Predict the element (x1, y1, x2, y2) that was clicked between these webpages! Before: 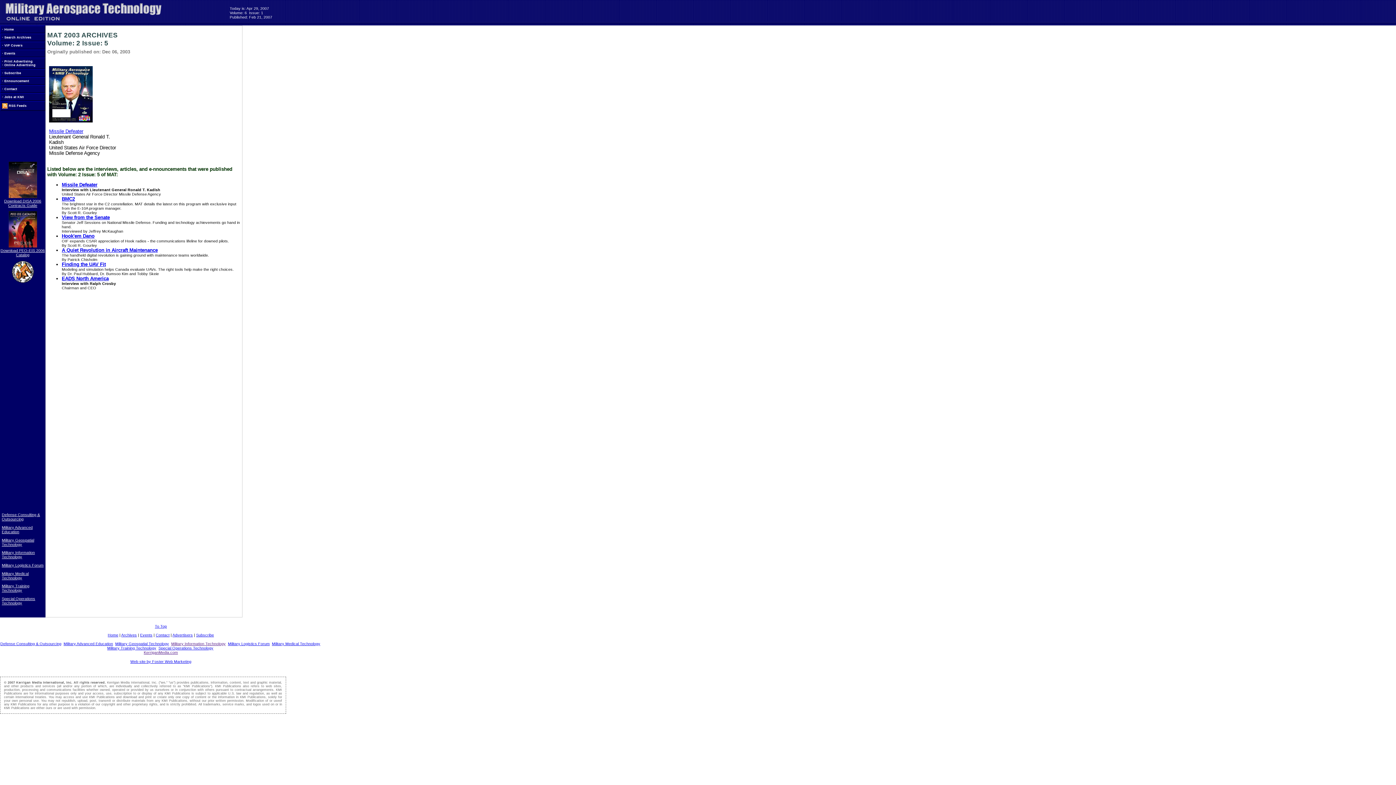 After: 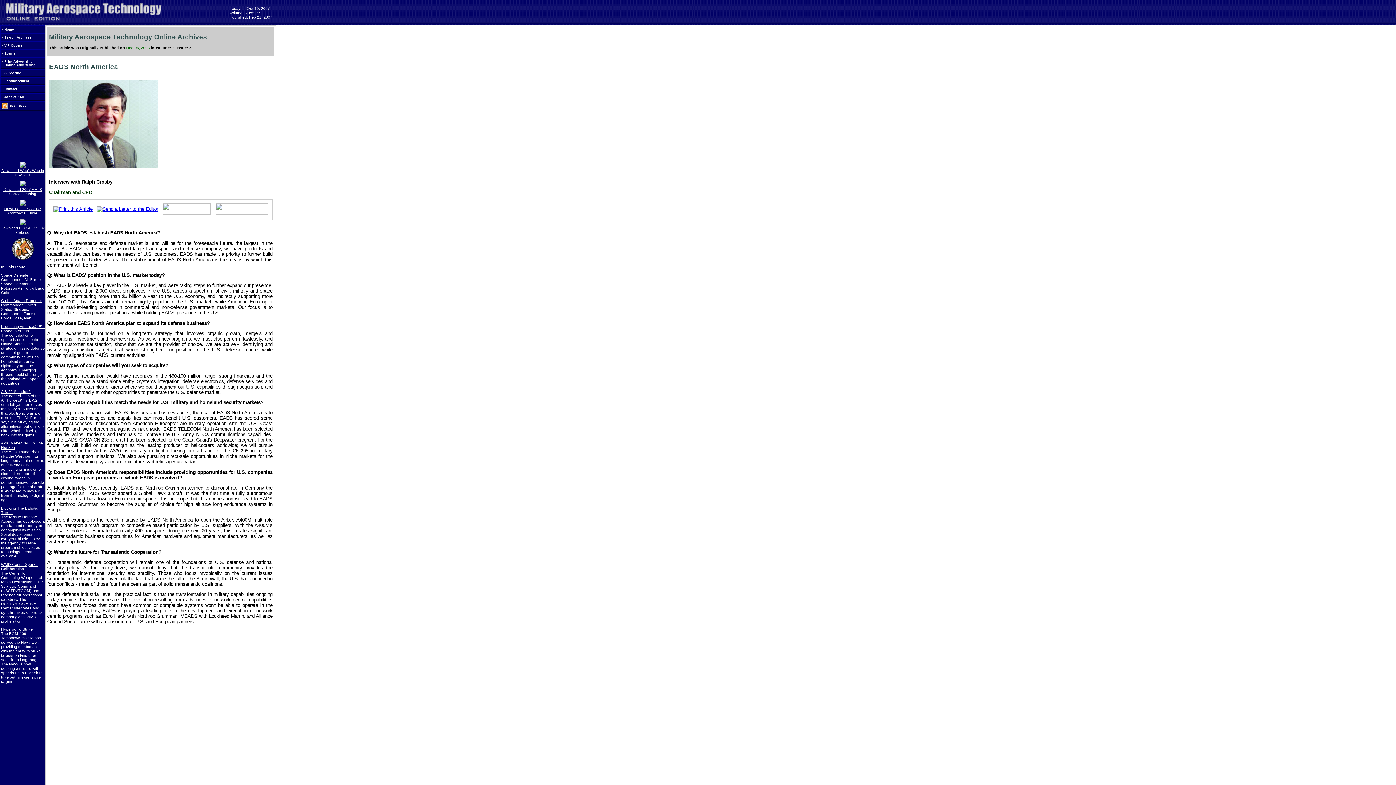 Action: bbox: (61, 276, 108, 281) label: EADS North America